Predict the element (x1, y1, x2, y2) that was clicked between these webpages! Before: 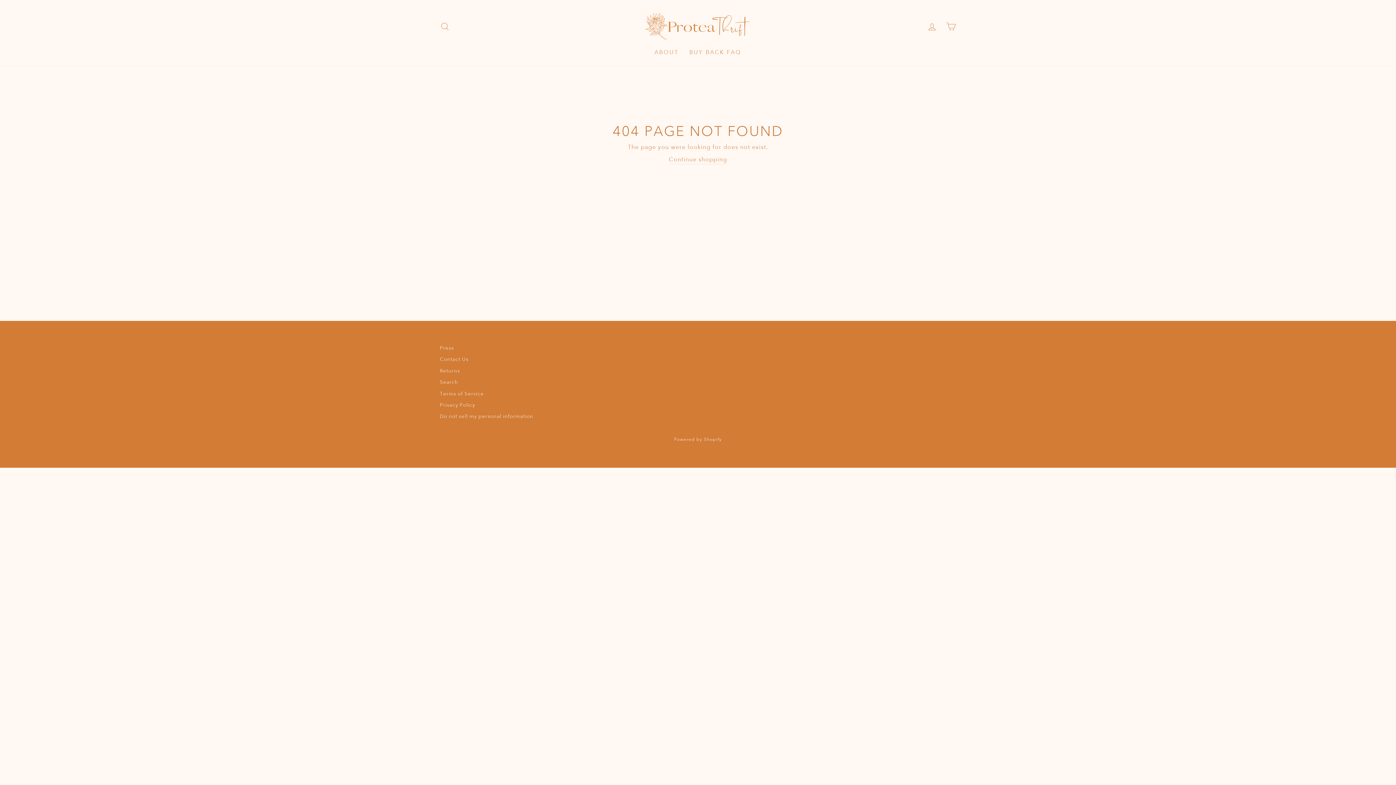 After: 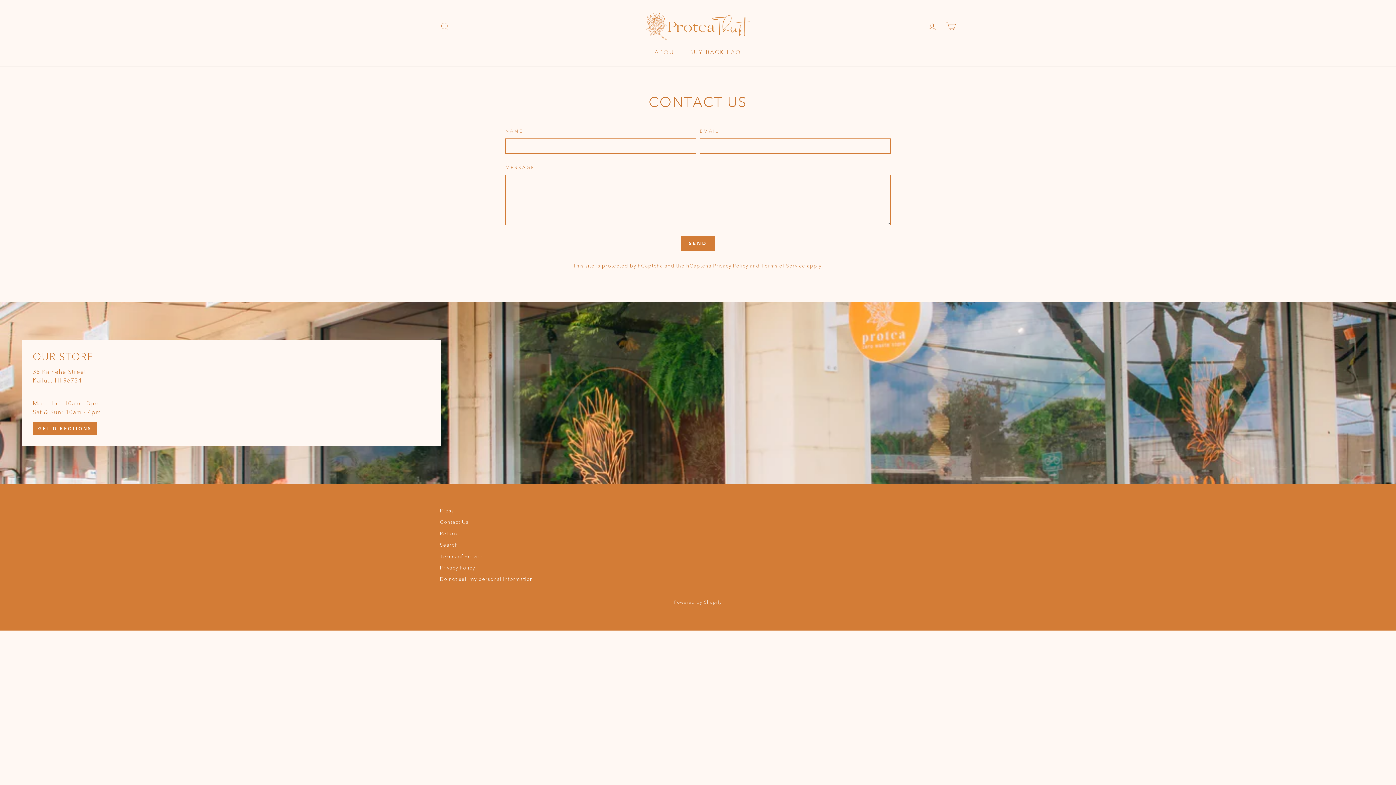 Action: label: Contact Us bbox: (440, 354, 468, 364)